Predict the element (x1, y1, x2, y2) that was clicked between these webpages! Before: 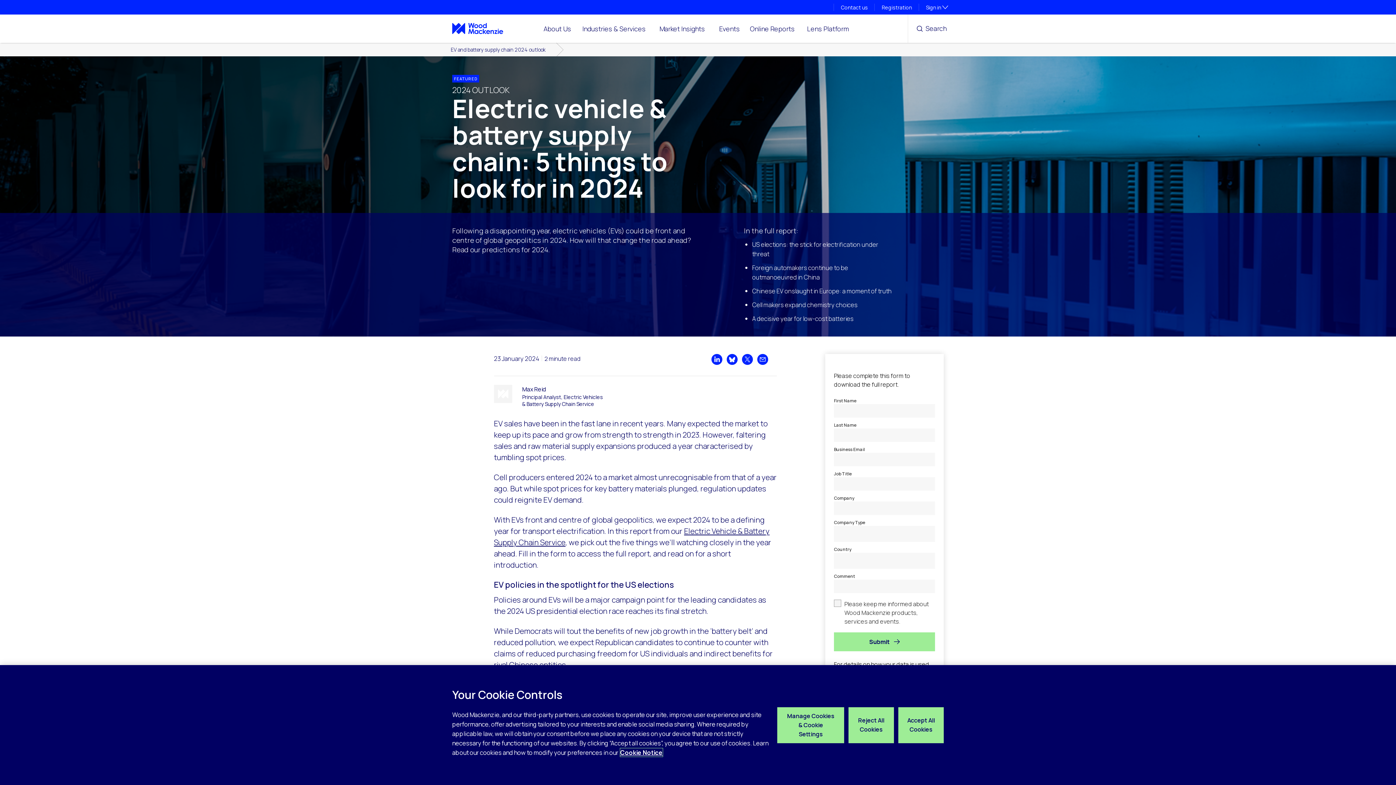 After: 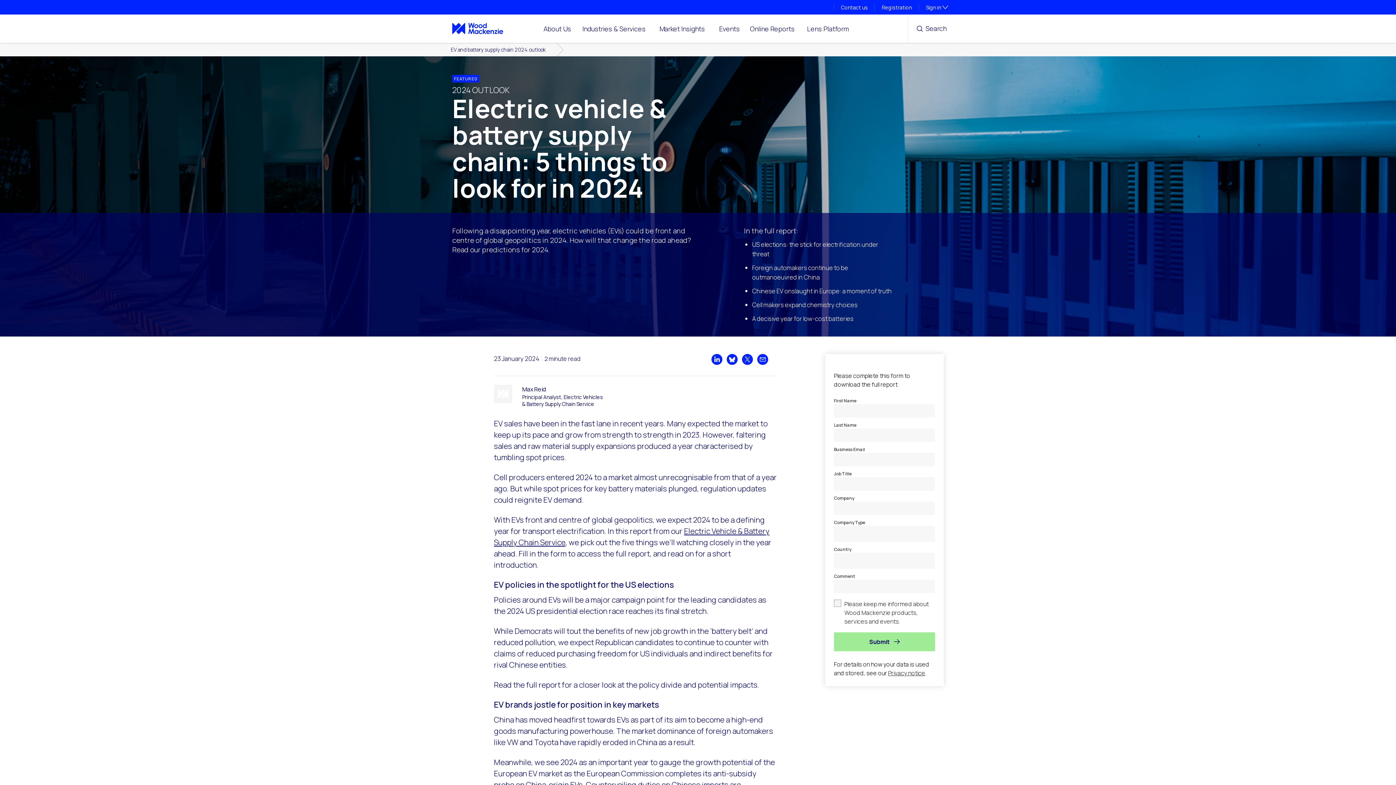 Action: label: Accept All Cookies bbox: (898, 707, 944, 743)